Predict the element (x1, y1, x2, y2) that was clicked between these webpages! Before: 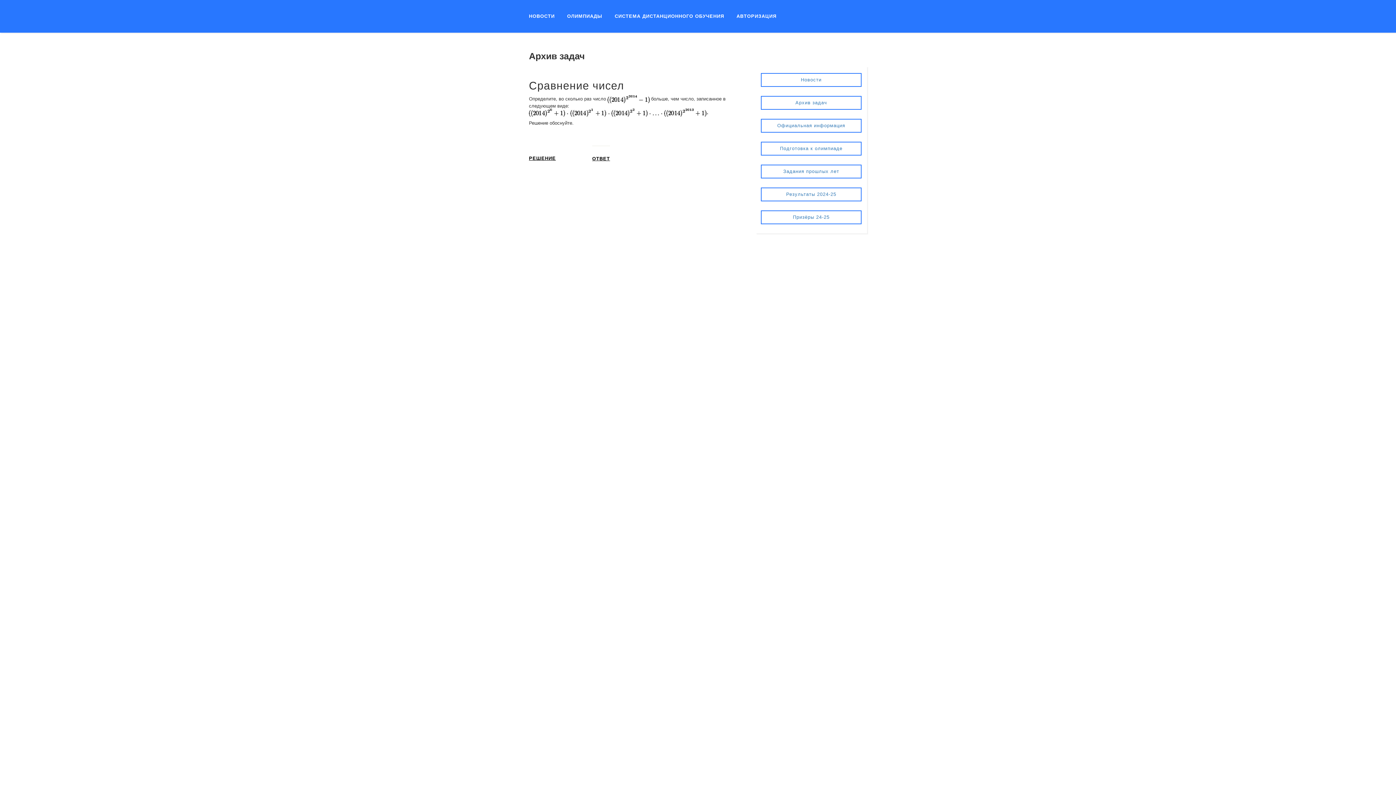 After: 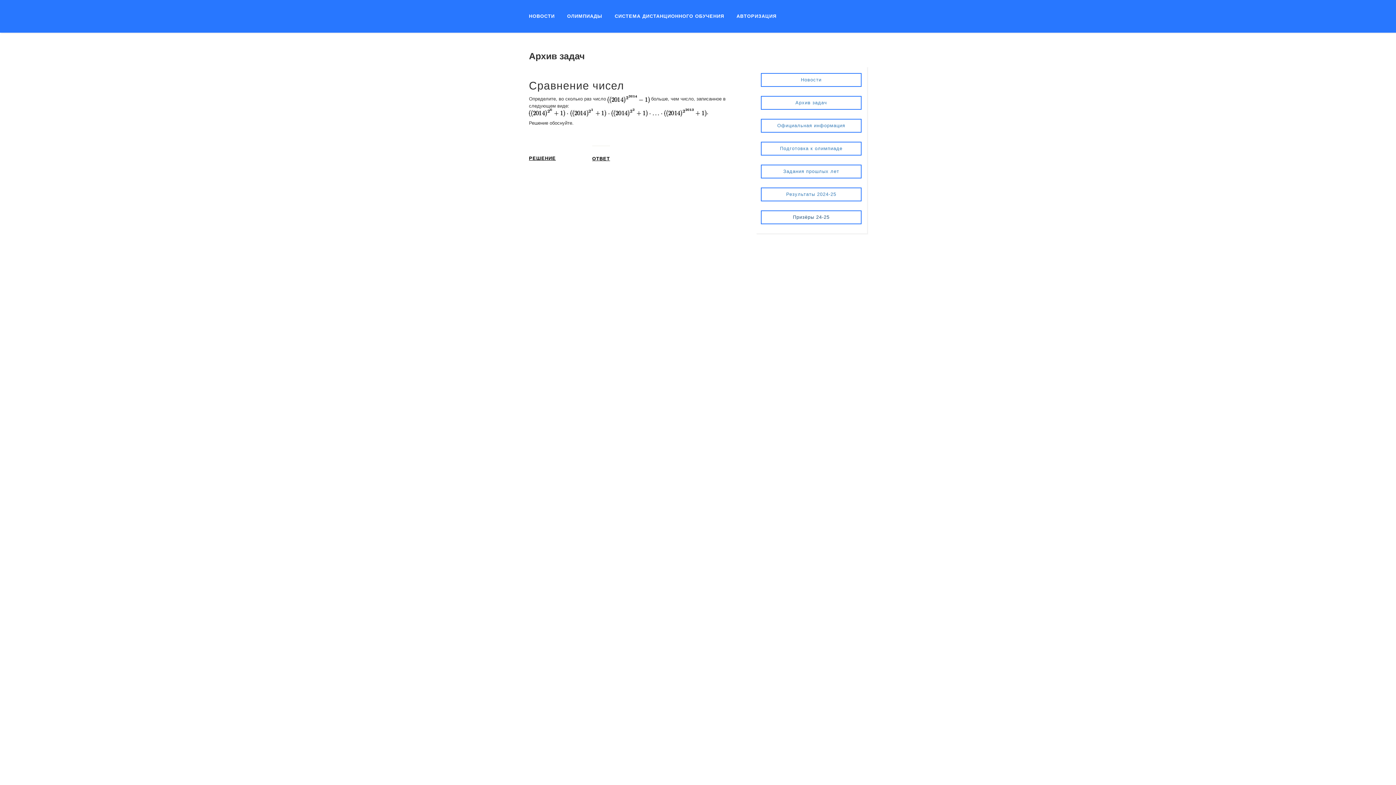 Action: label: Призёры 24-25 bbox: (761, 210, 861, 224)